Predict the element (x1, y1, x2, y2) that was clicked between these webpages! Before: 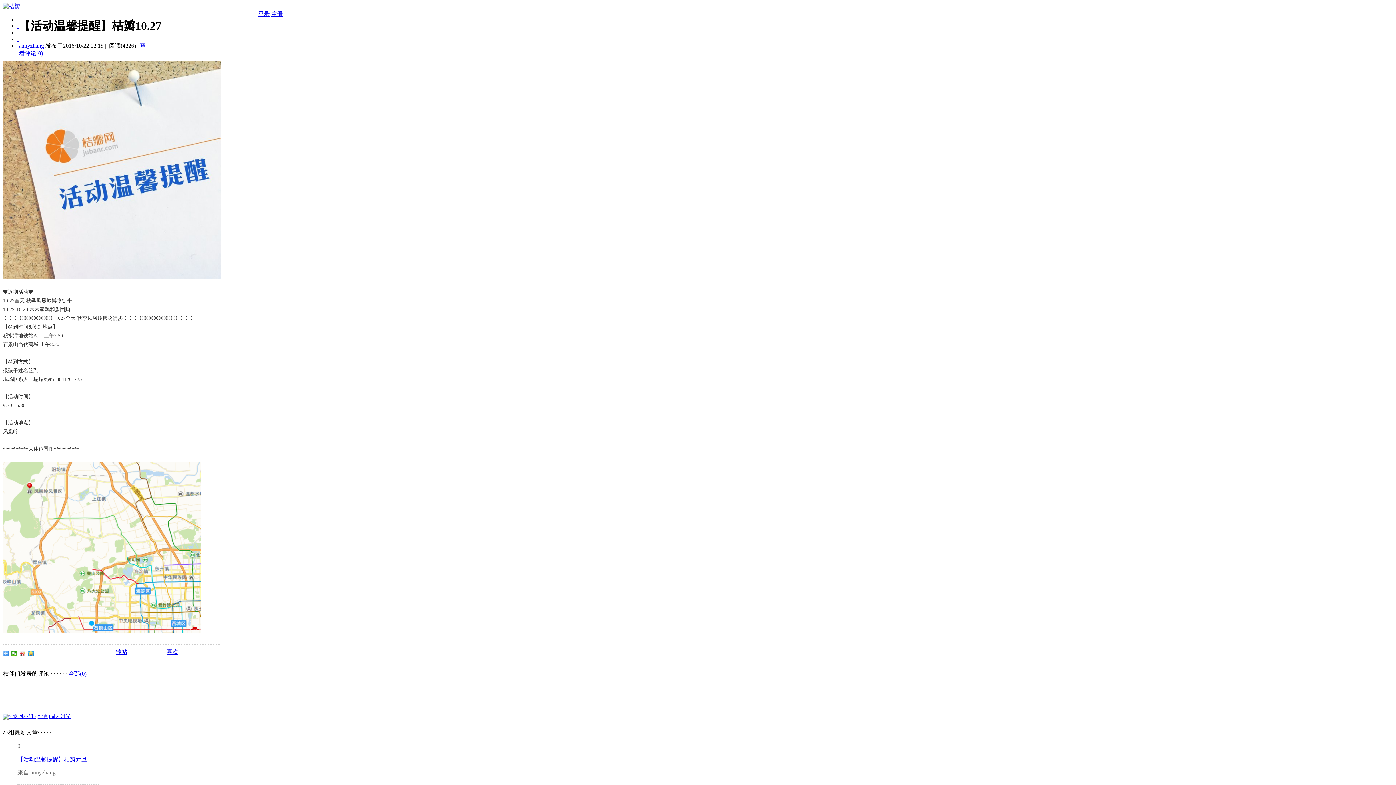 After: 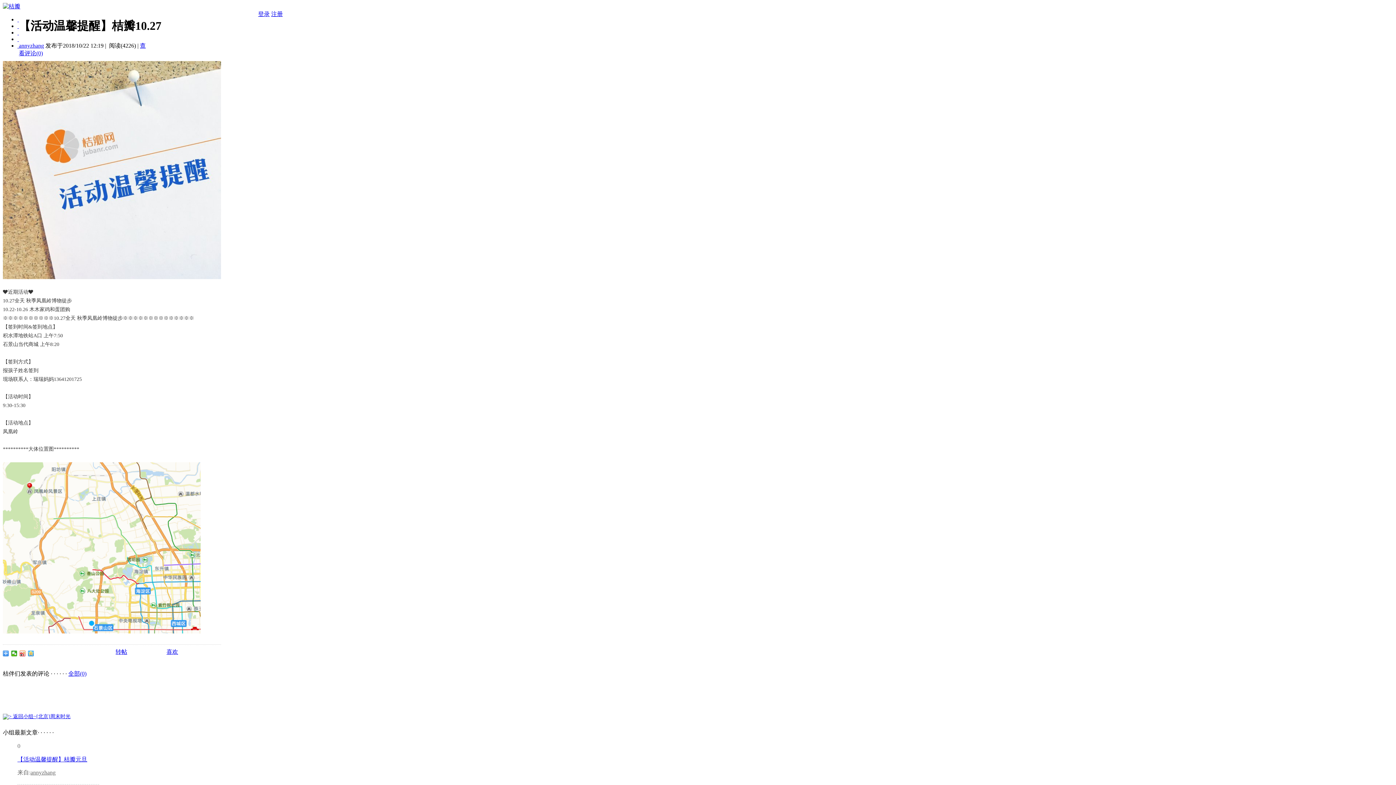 Action: bbox: (28, 650, 34, 656)